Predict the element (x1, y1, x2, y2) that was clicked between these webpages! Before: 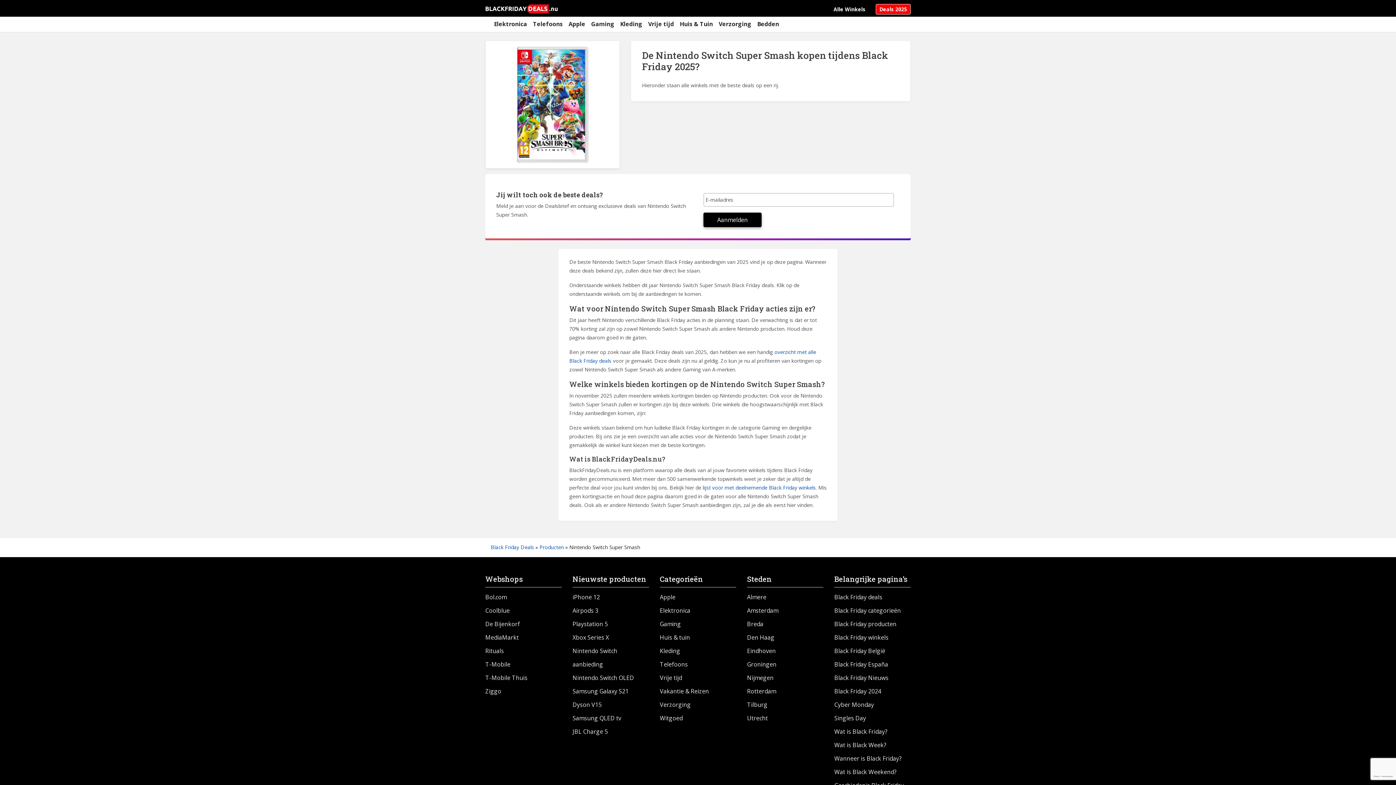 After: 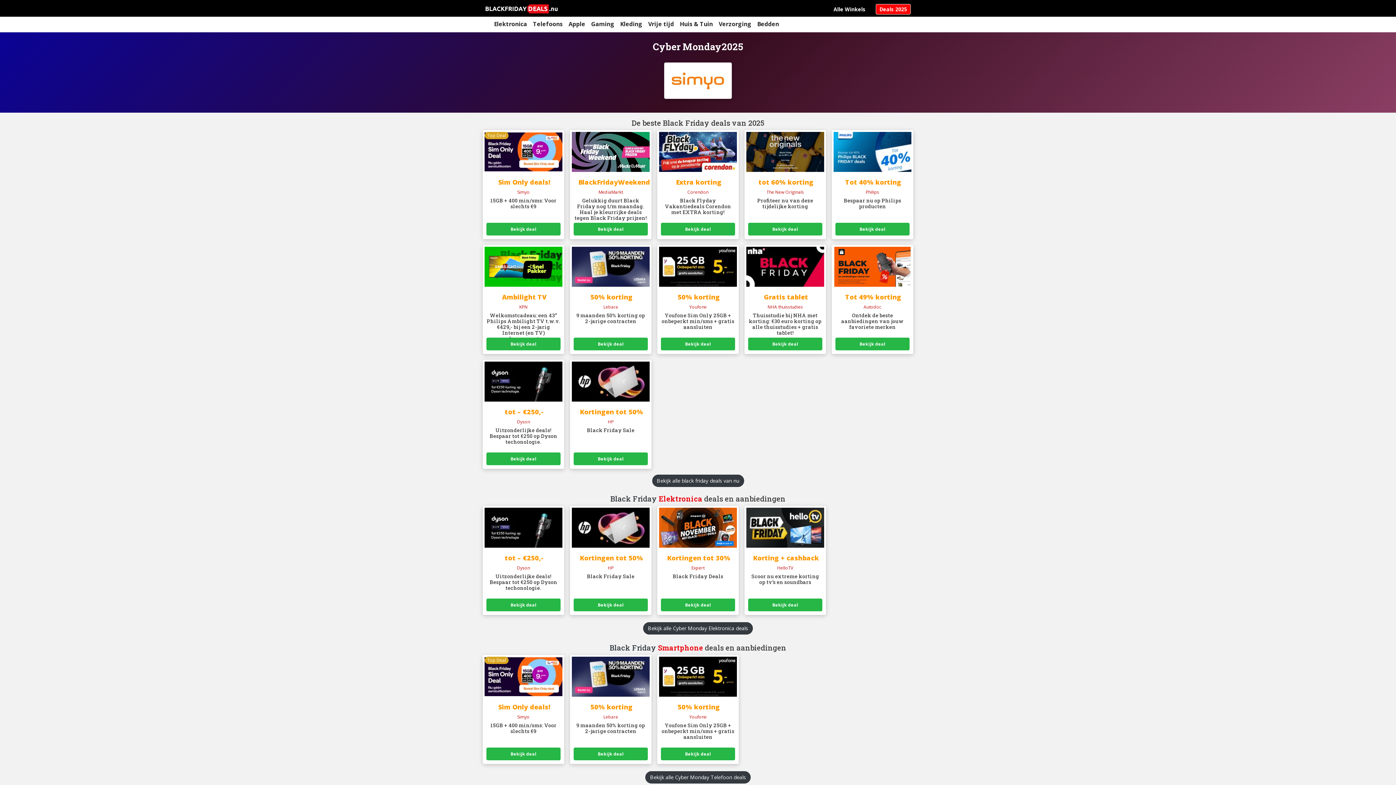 Action: bbox: (834, 696, 874, 713) label: Cyber Monday